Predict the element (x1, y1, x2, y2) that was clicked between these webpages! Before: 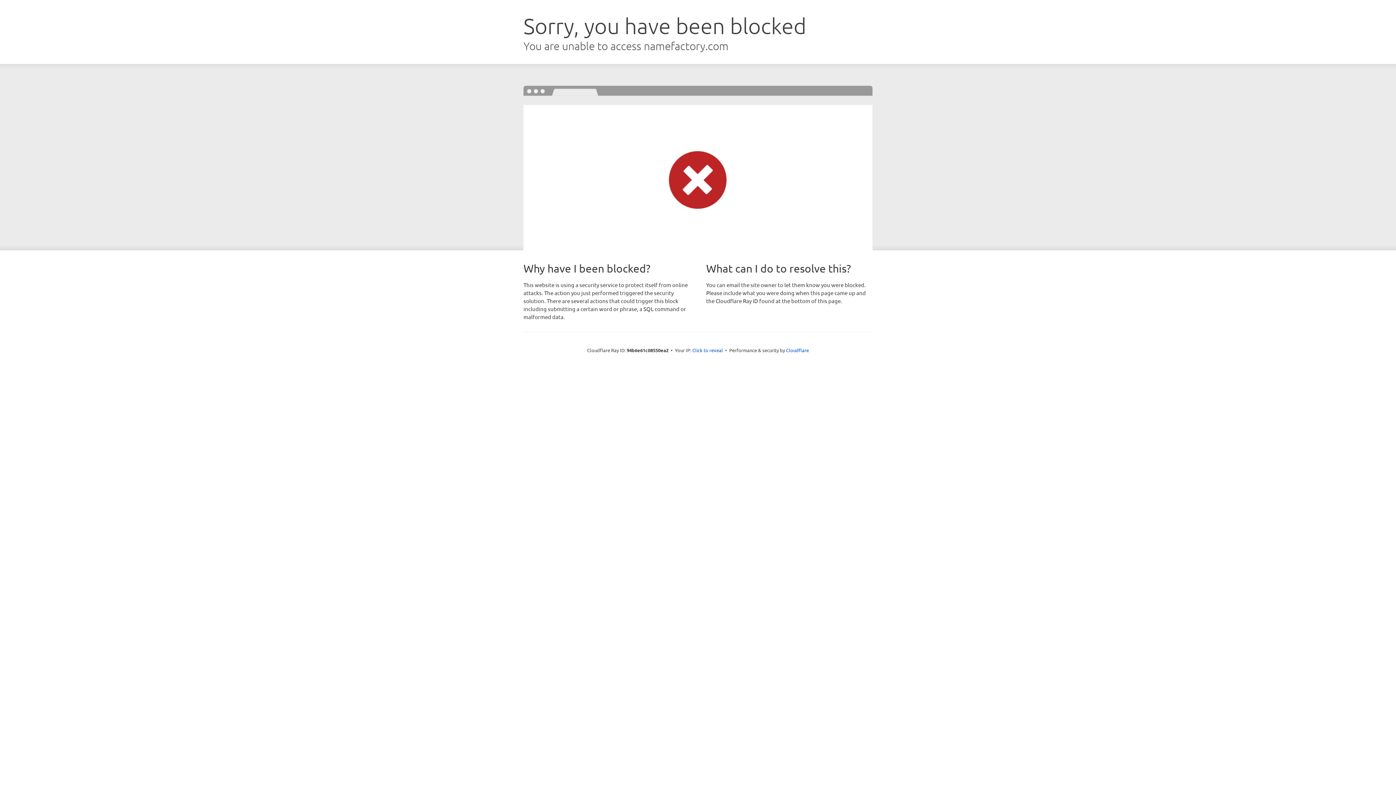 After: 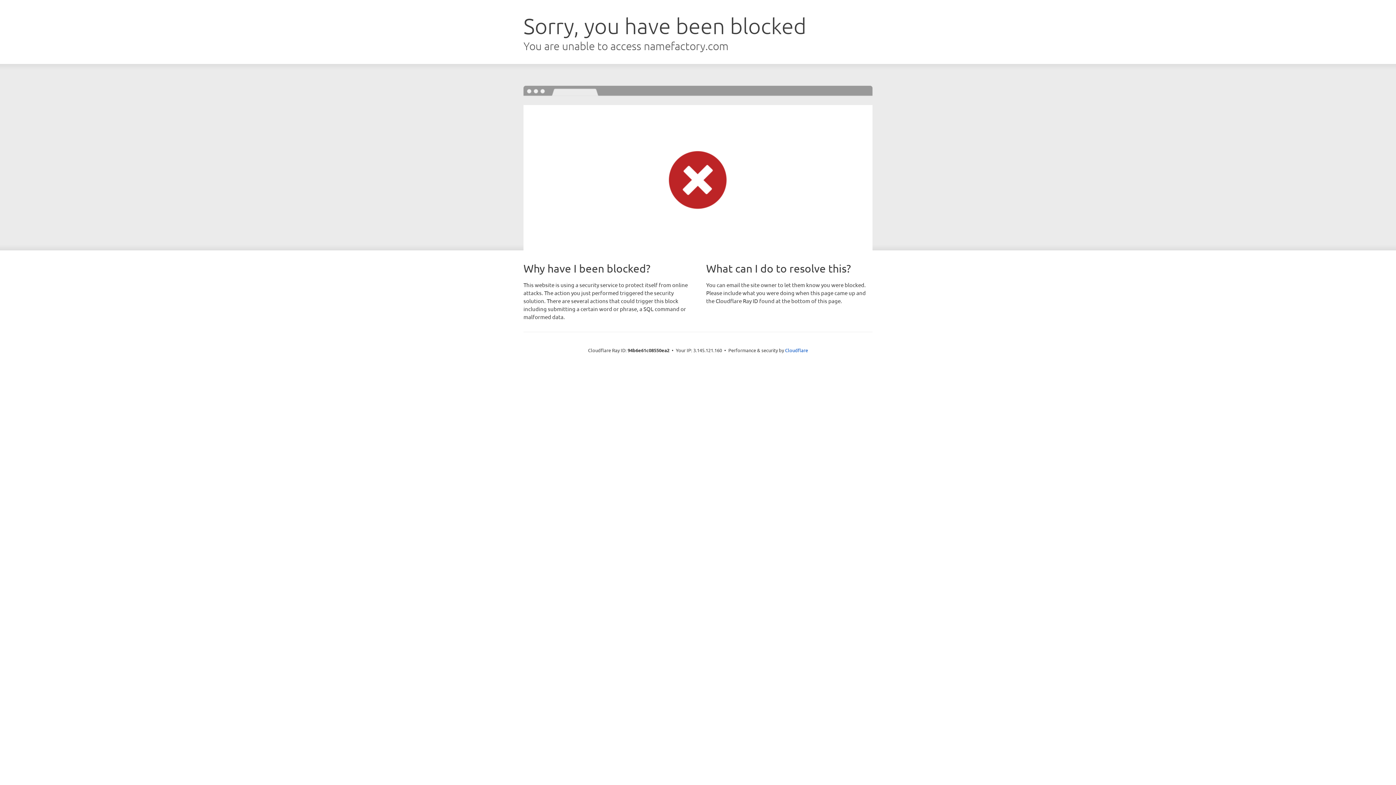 Action: label: Click to reveal bbox: (692, 346, 723, 353)